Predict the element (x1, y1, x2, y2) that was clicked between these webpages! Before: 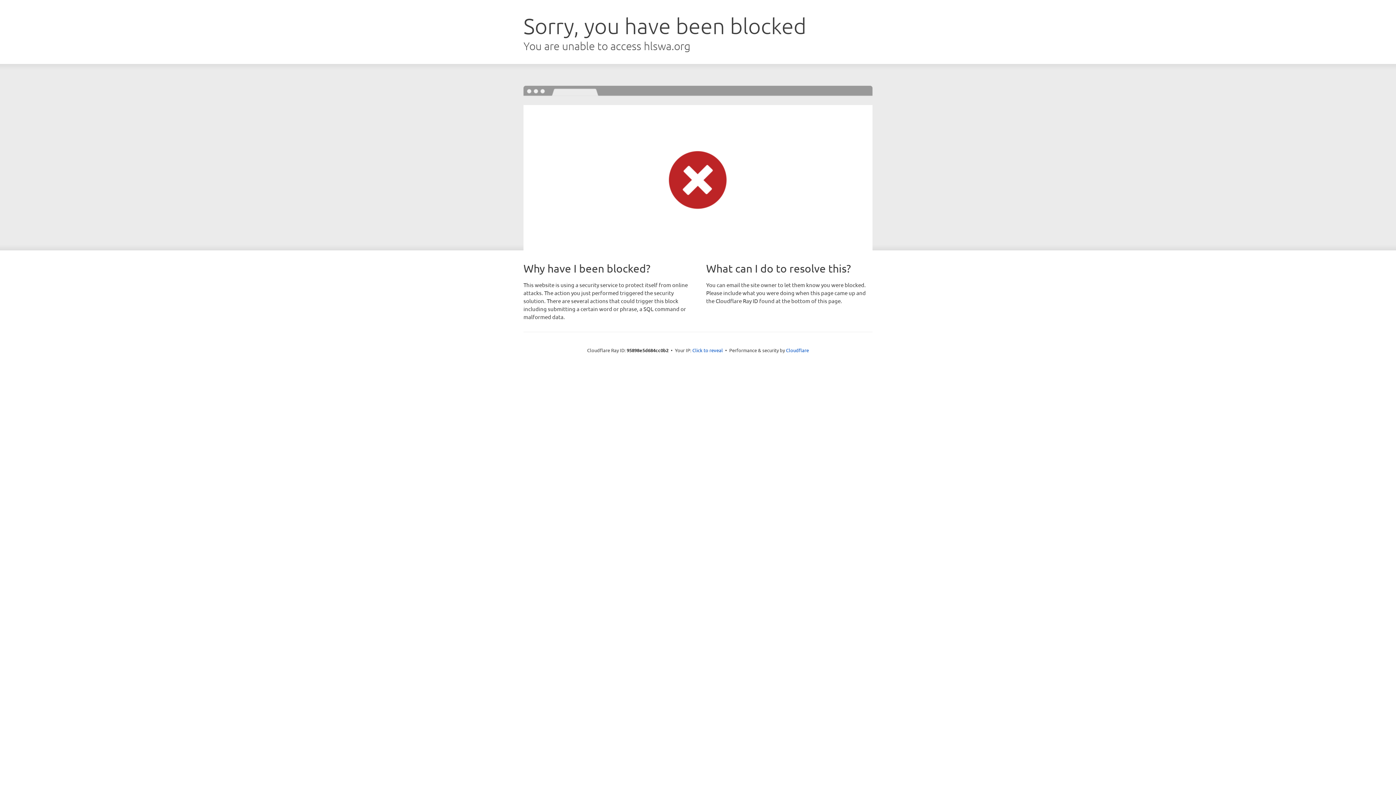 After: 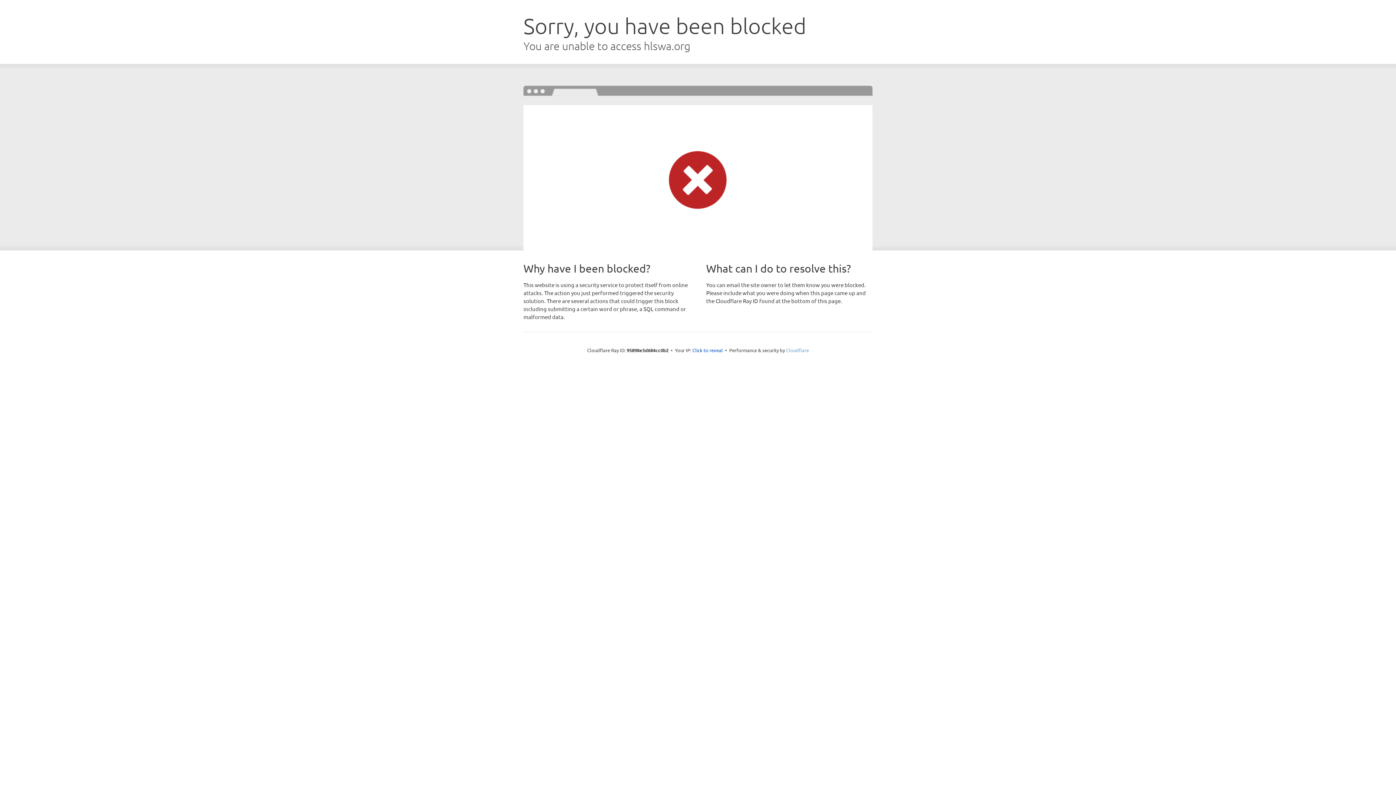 Action: label: Cloudflare bbox: (786, 347, 809, 353)